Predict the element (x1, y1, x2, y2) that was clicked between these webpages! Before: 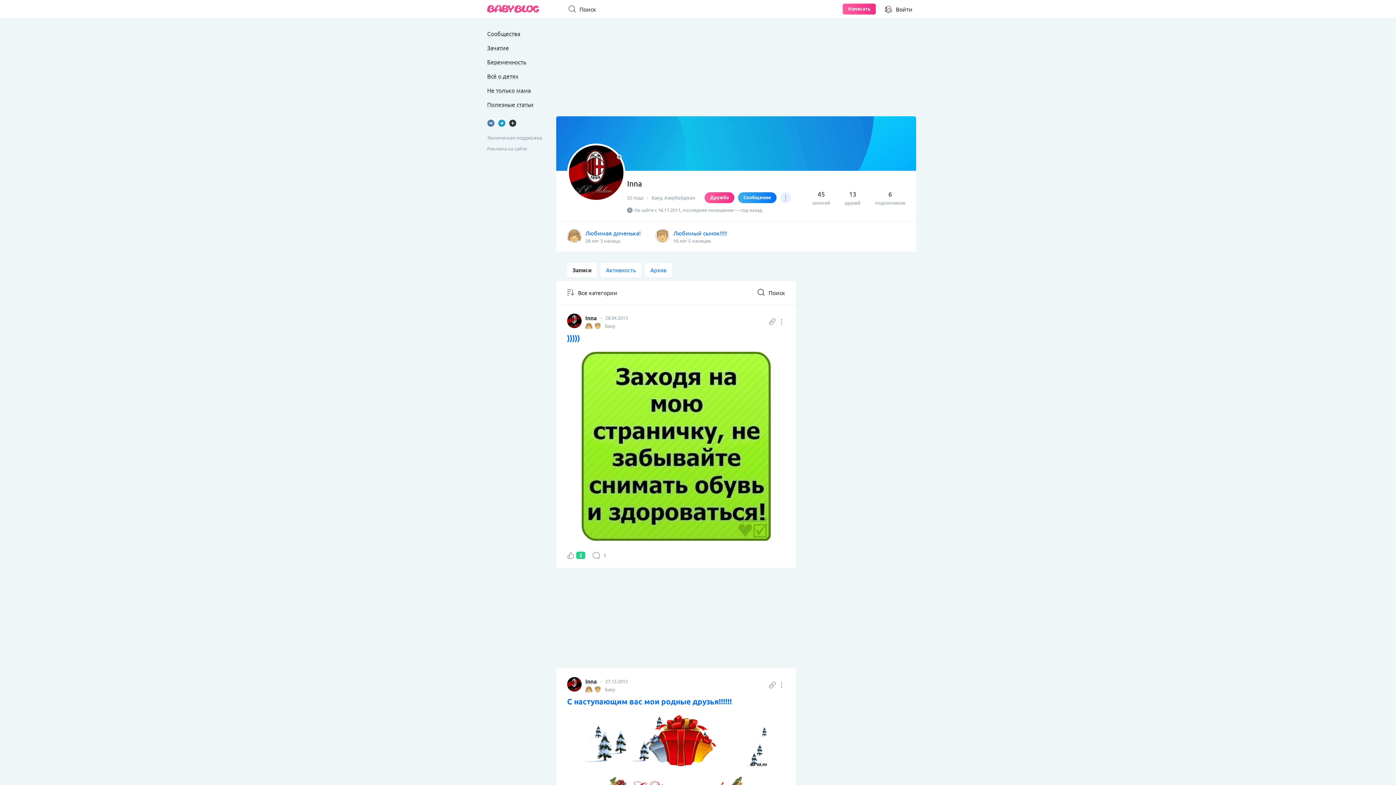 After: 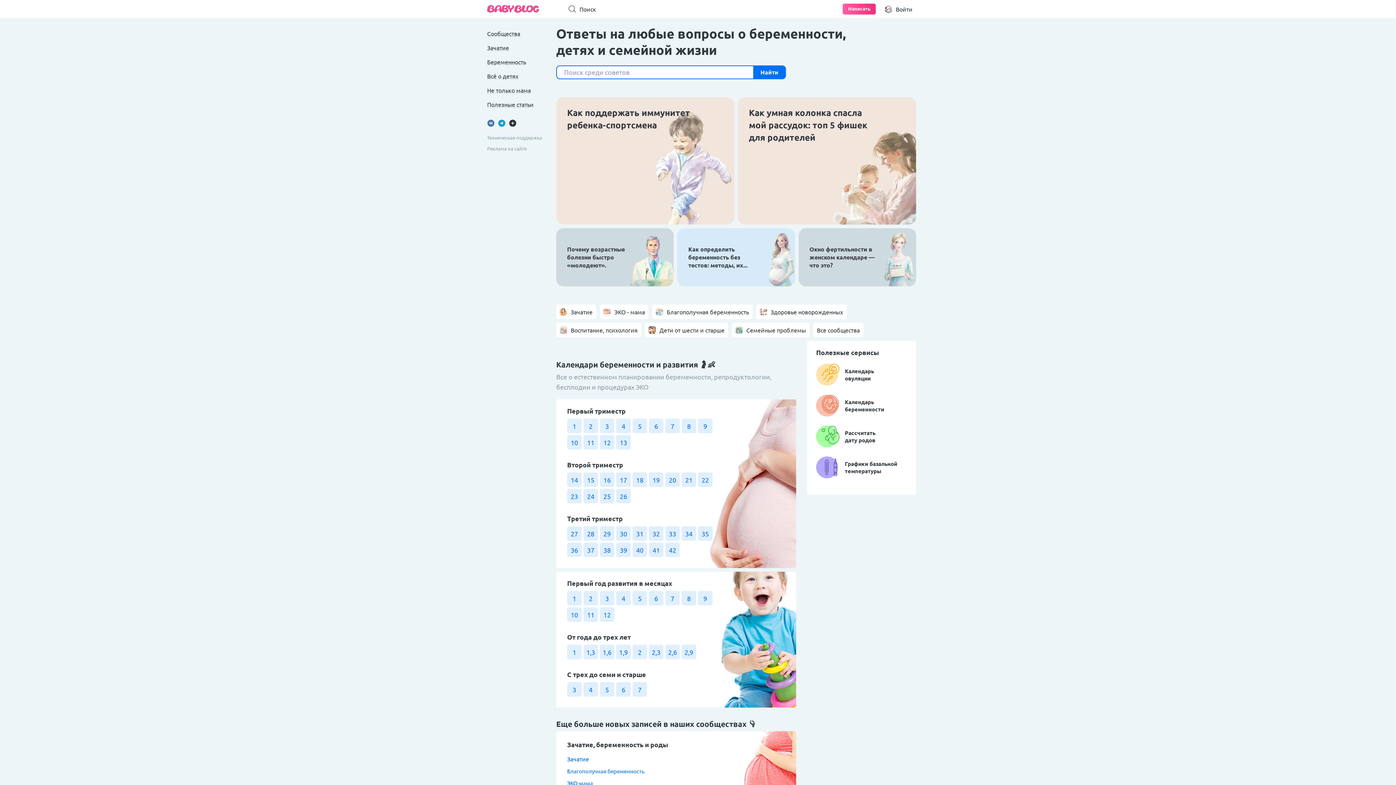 Action: label: Main page bbox: (487, 4, 539, 13)